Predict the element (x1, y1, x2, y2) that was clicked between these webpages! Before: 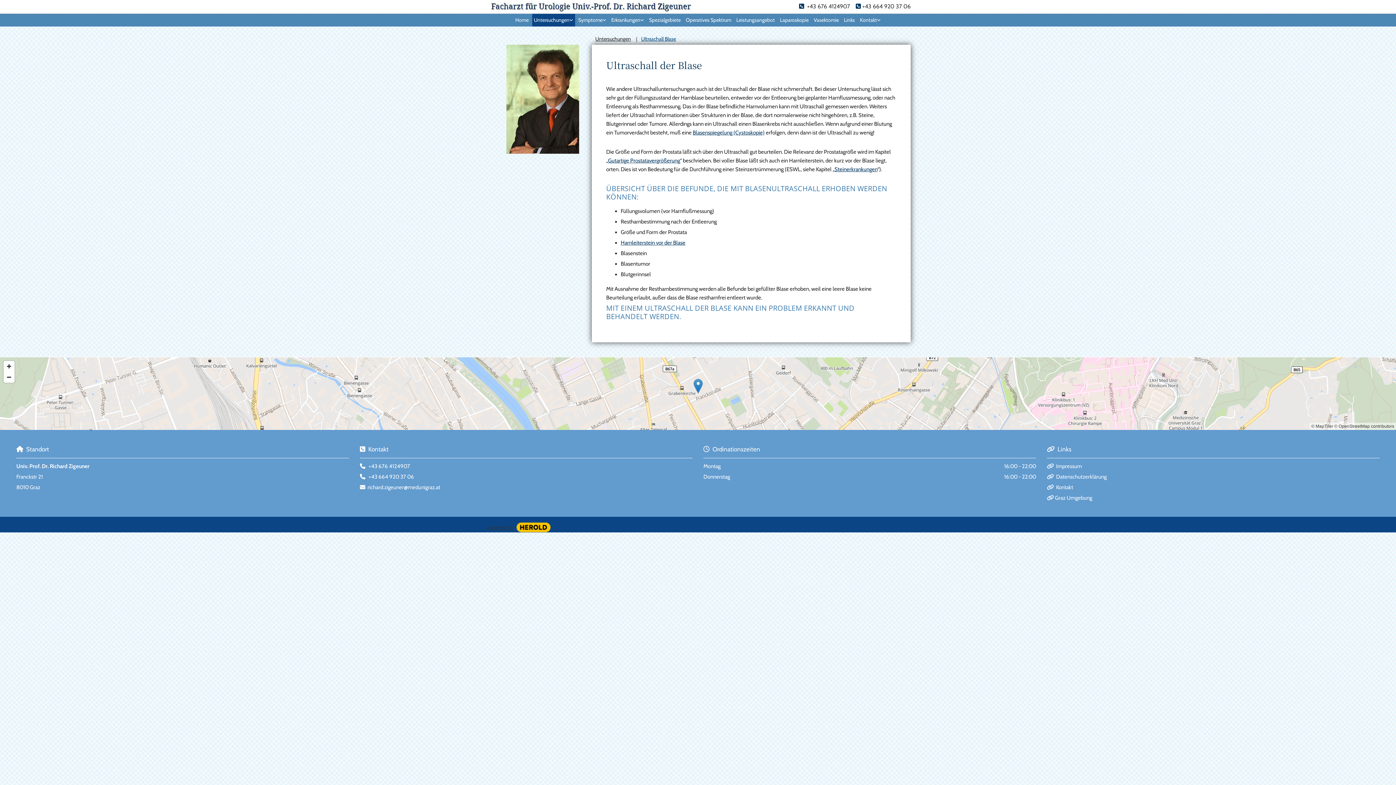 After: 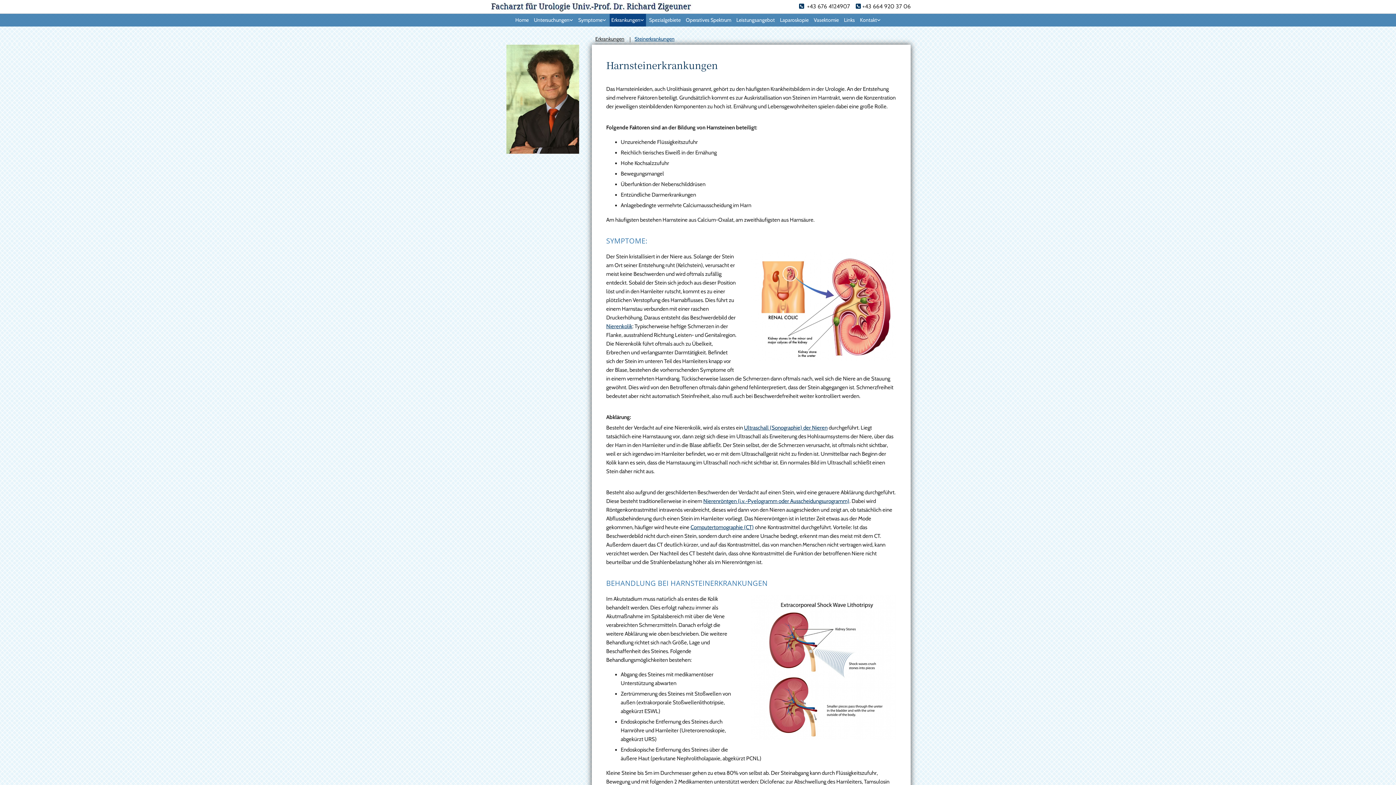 Action: label: Harnleiterstein vor der Blase bbox: (620, 239, 685, 246)